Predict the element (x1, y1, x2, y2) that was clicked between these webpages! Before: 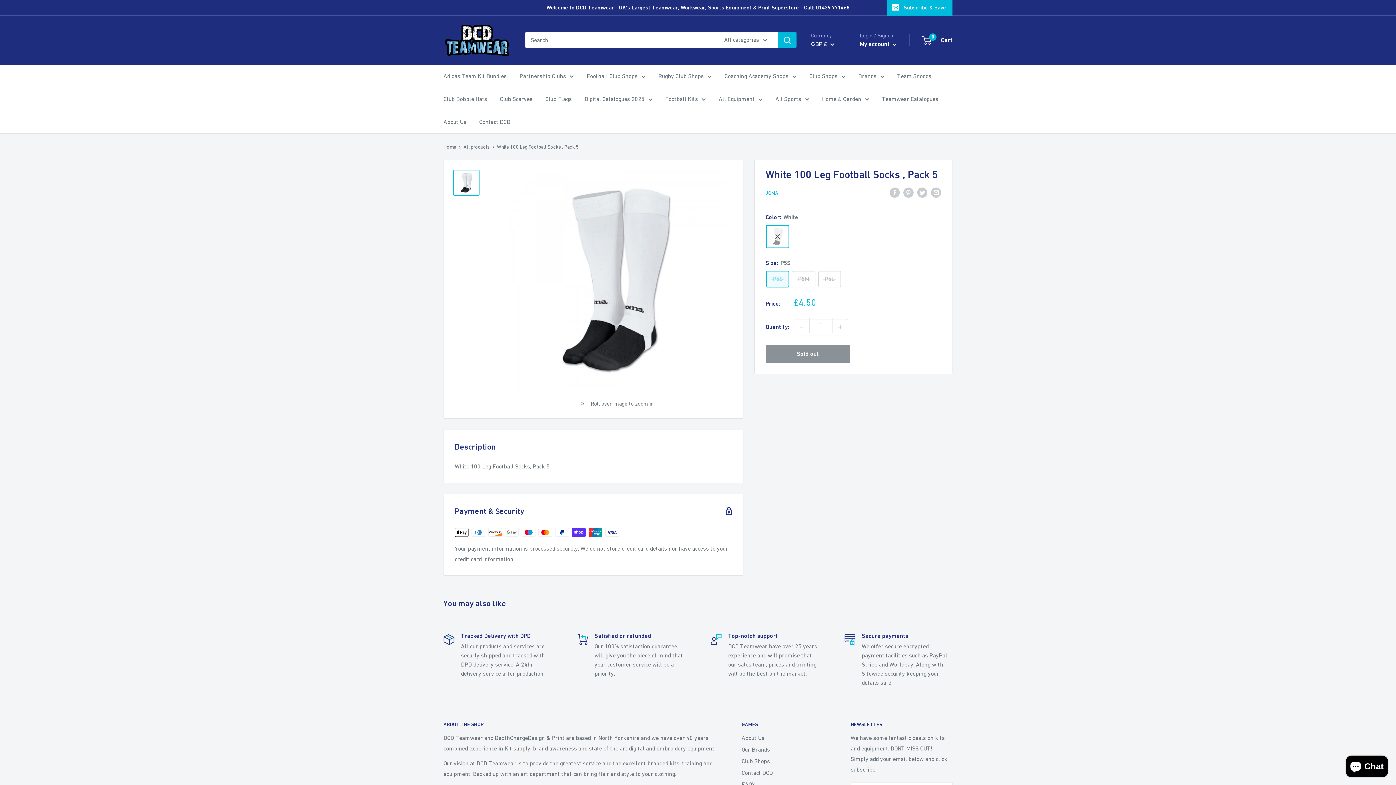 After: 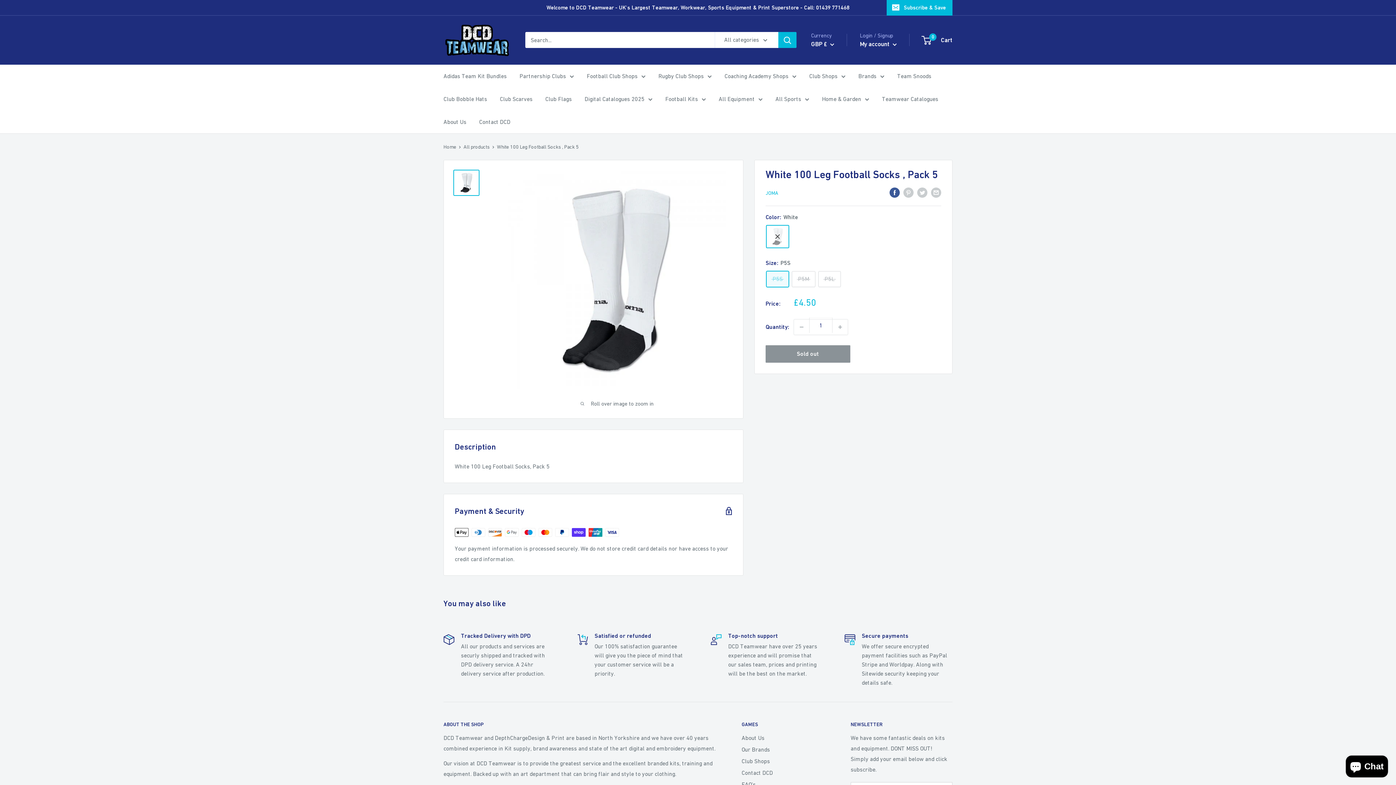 Action: label: Share on Facebook bbox: (889, 186, 900, 197)